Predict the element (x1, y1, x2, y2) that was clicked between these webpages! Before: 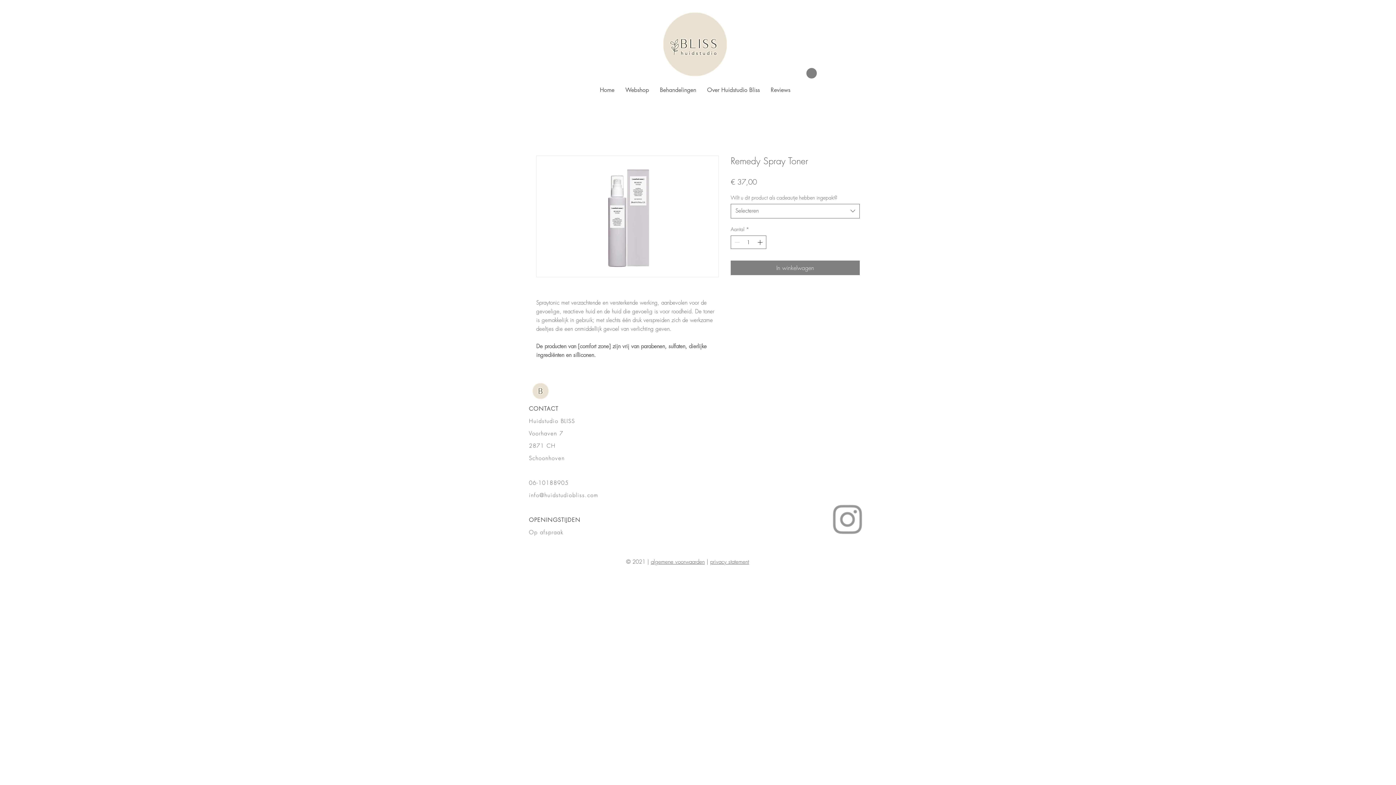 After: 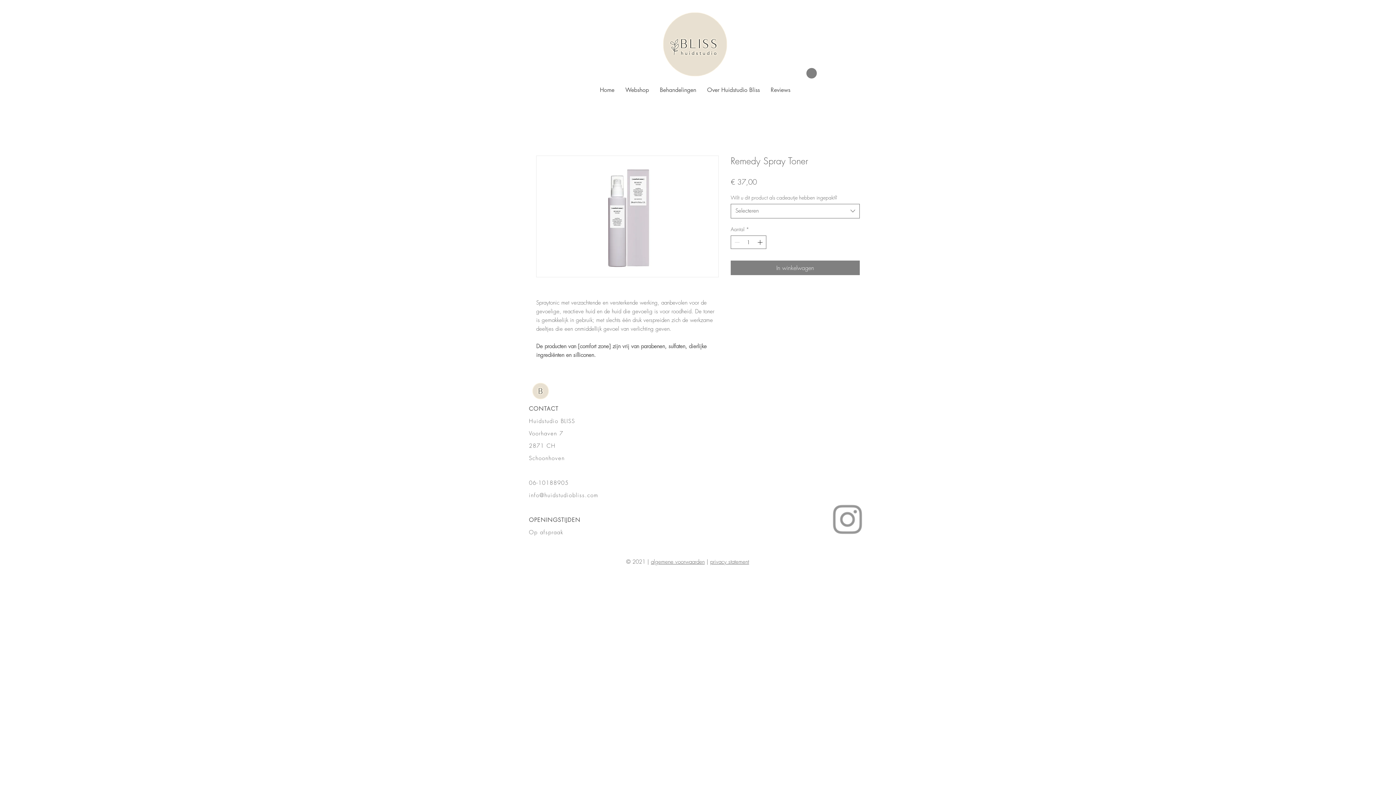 Action: bbox: (806, 68, 817, 78)